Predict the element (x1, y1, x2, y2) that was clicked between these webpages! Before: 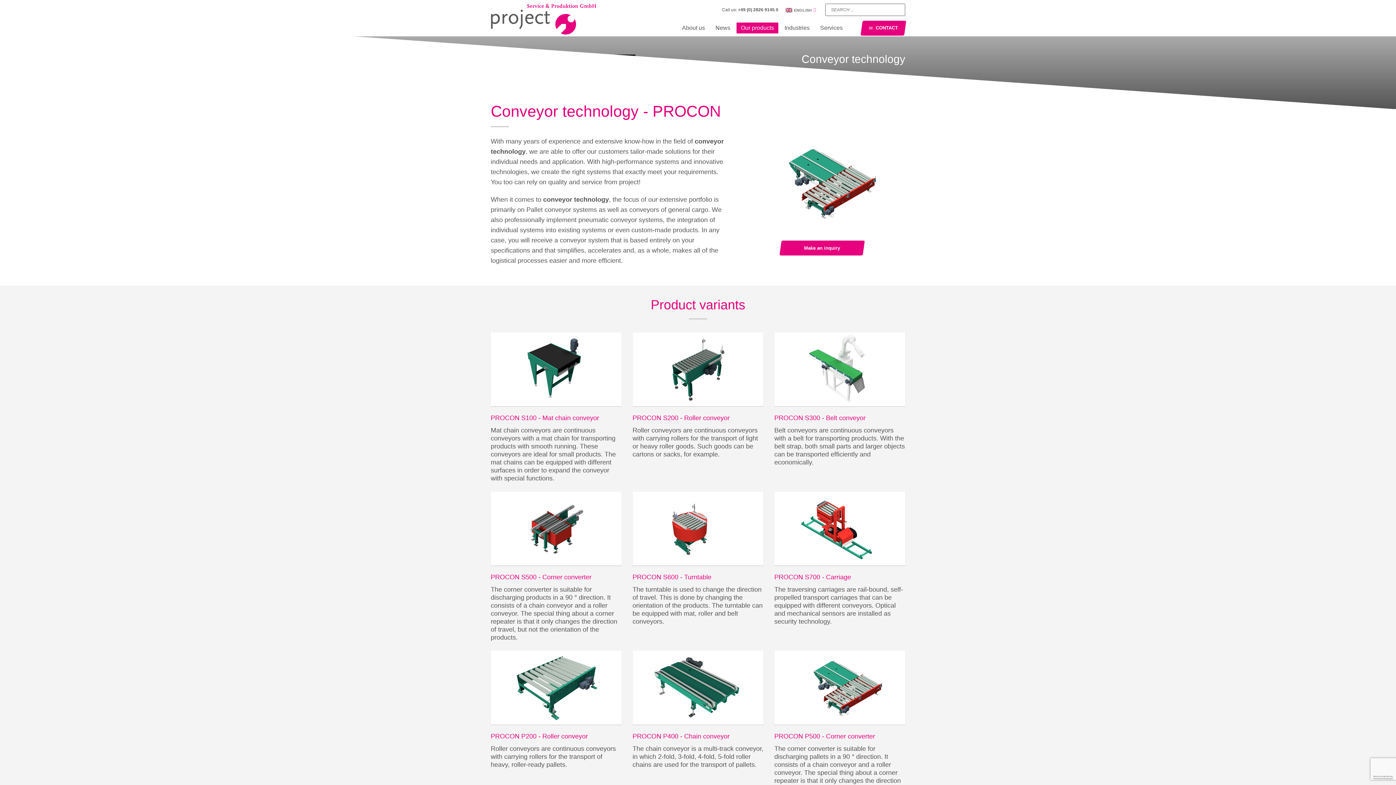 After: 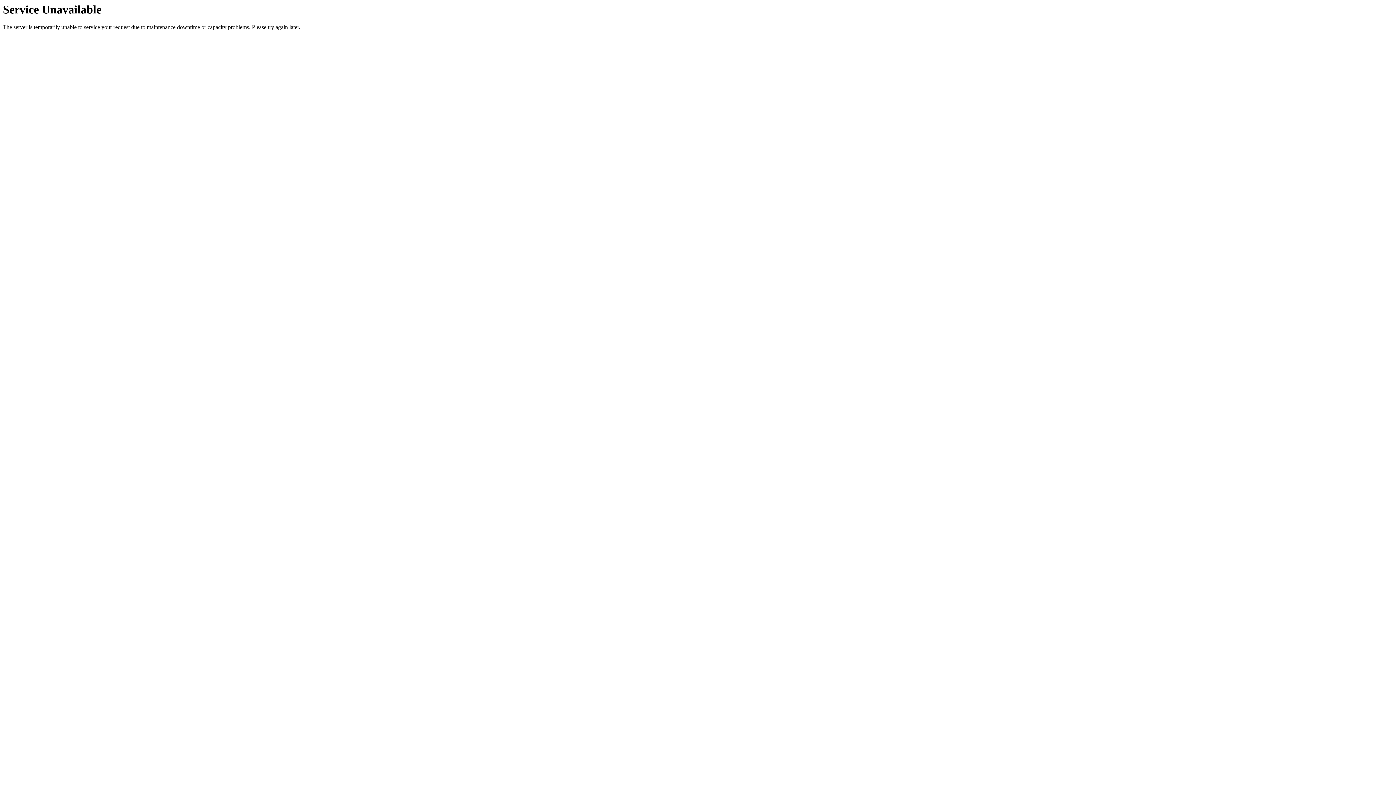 Action: bbox: (780, 23, 814, 32) label: Industries